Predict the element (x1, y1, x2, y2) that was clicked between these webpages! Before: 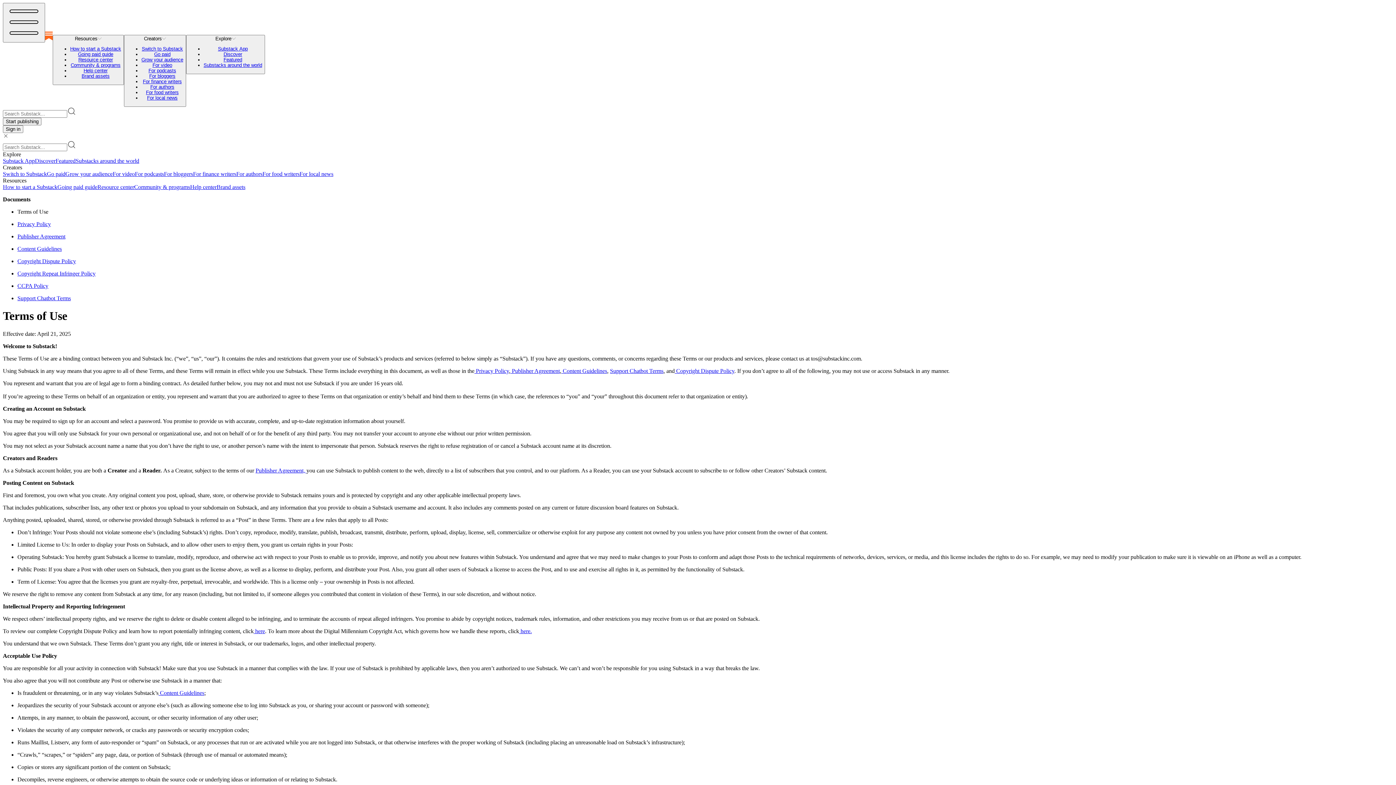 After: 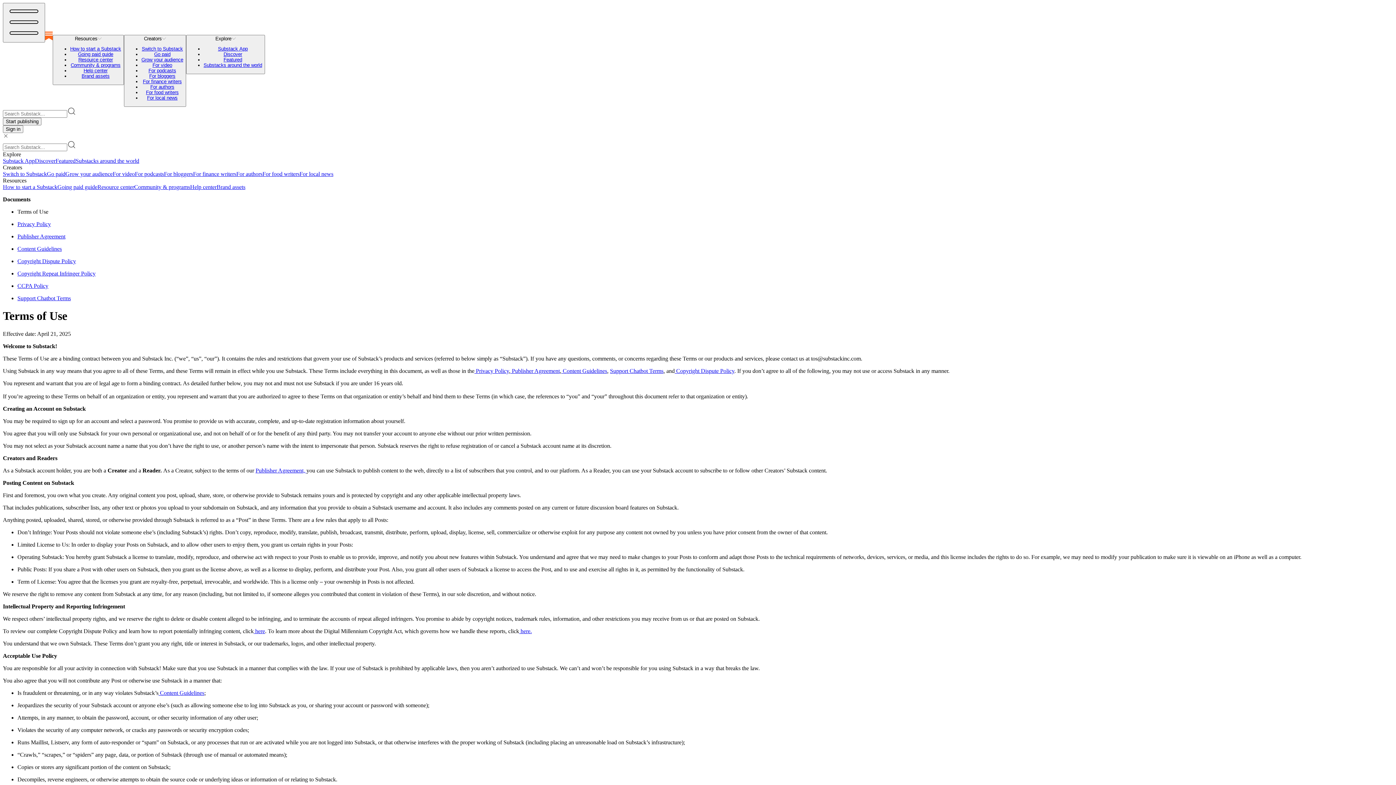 Action: label: Discover bbox: (34, 157, 55, 163)